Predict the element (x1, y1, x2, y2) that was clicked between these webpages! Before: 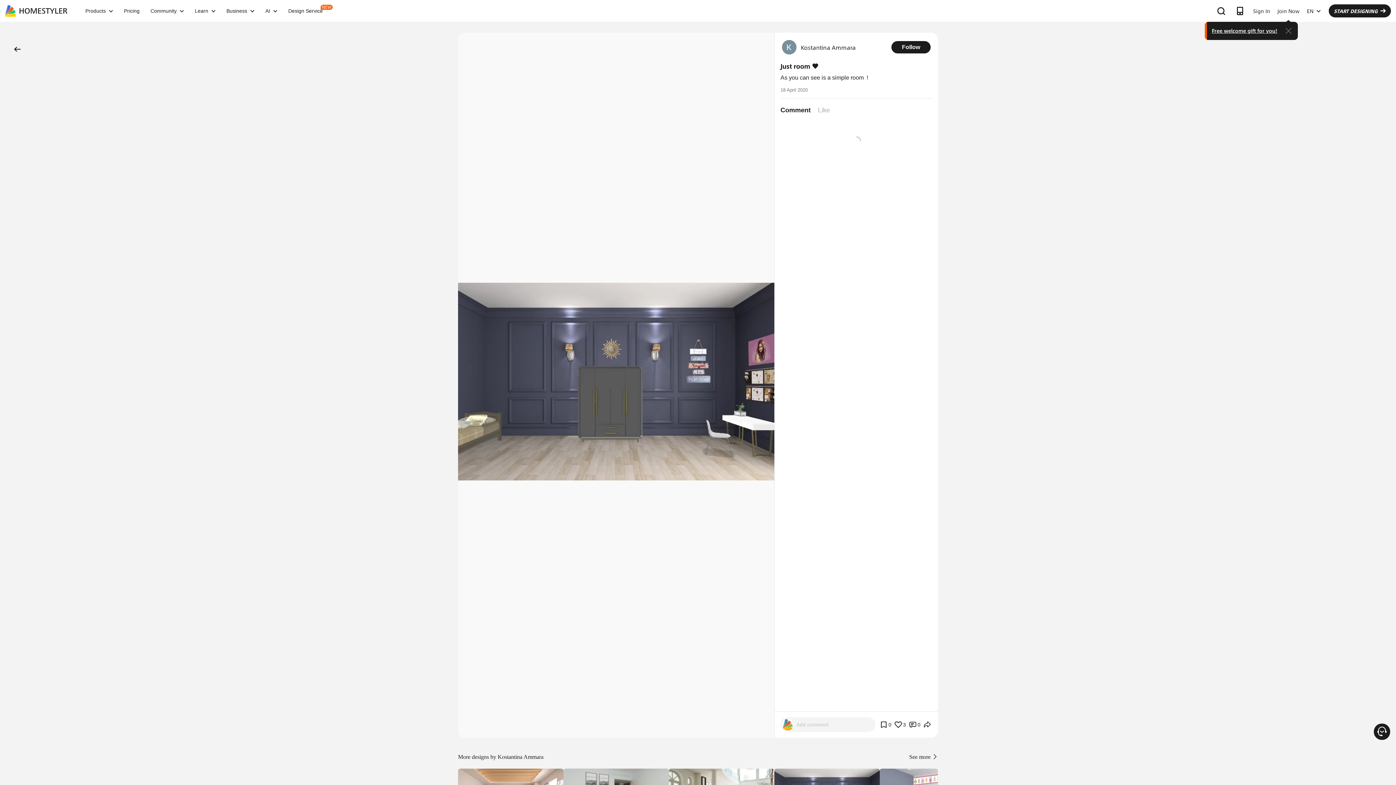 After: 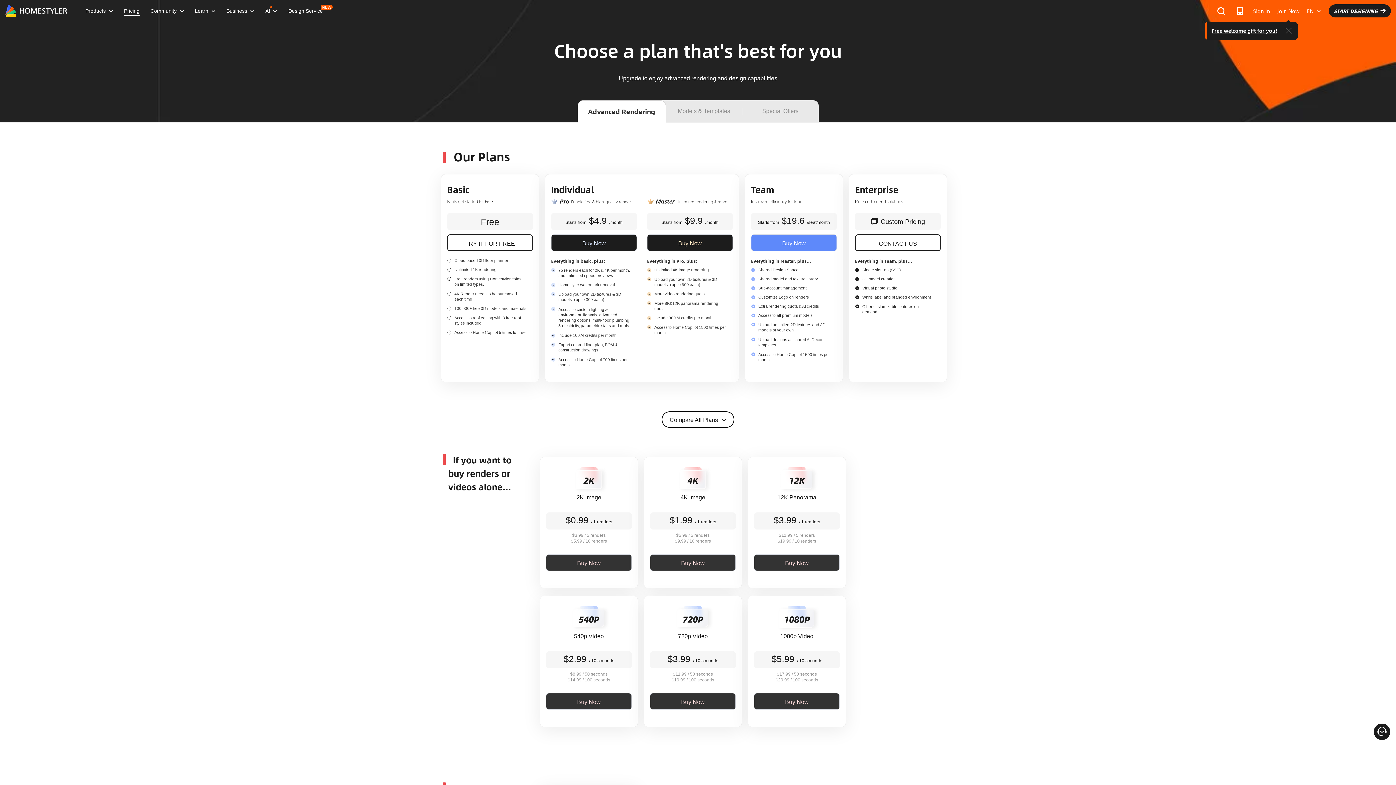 Action: bbox: (118, 8, 145, 13) label: Pricing